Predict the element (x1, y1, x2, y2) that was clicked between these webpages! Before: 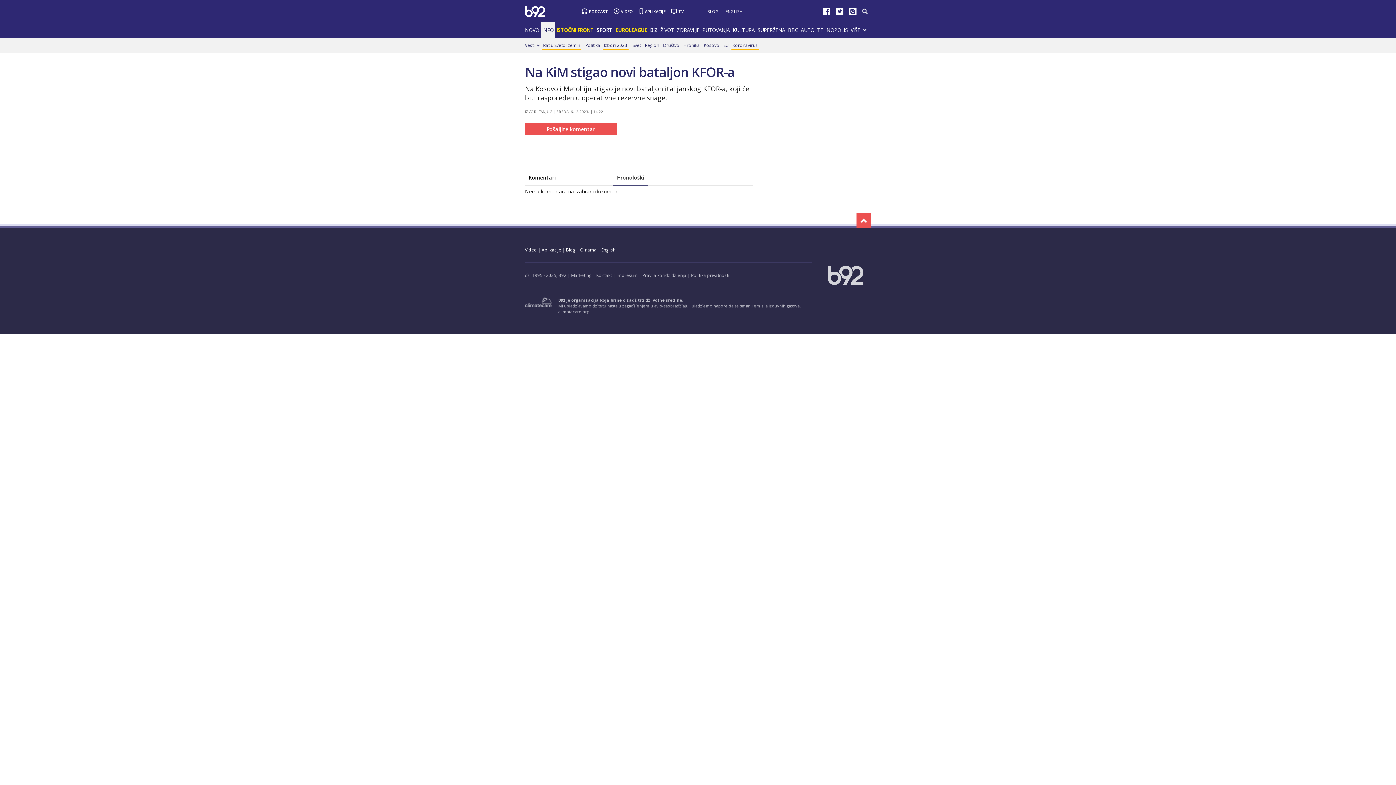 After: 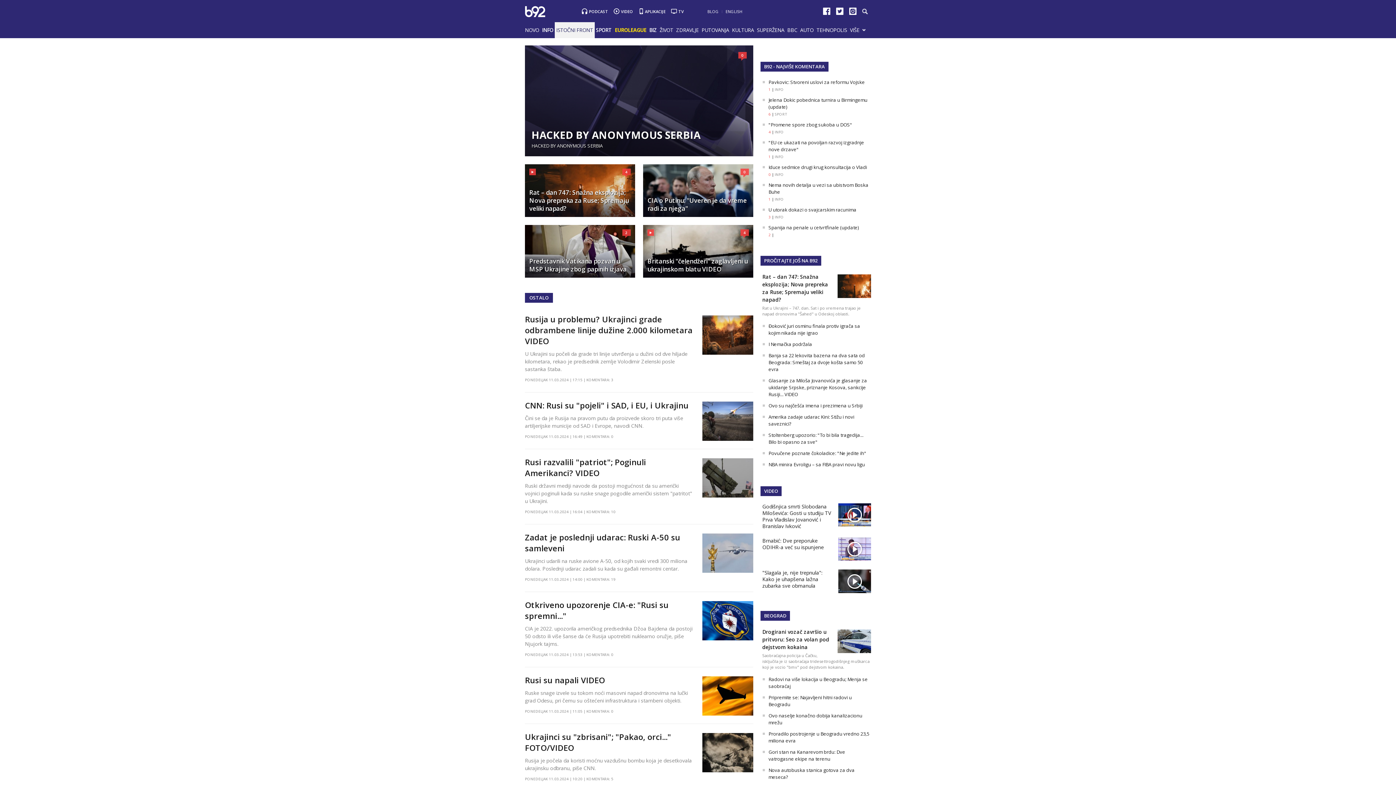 Action: bbox: (556, 26, 594, 33) label: ISTOČNI FRONT